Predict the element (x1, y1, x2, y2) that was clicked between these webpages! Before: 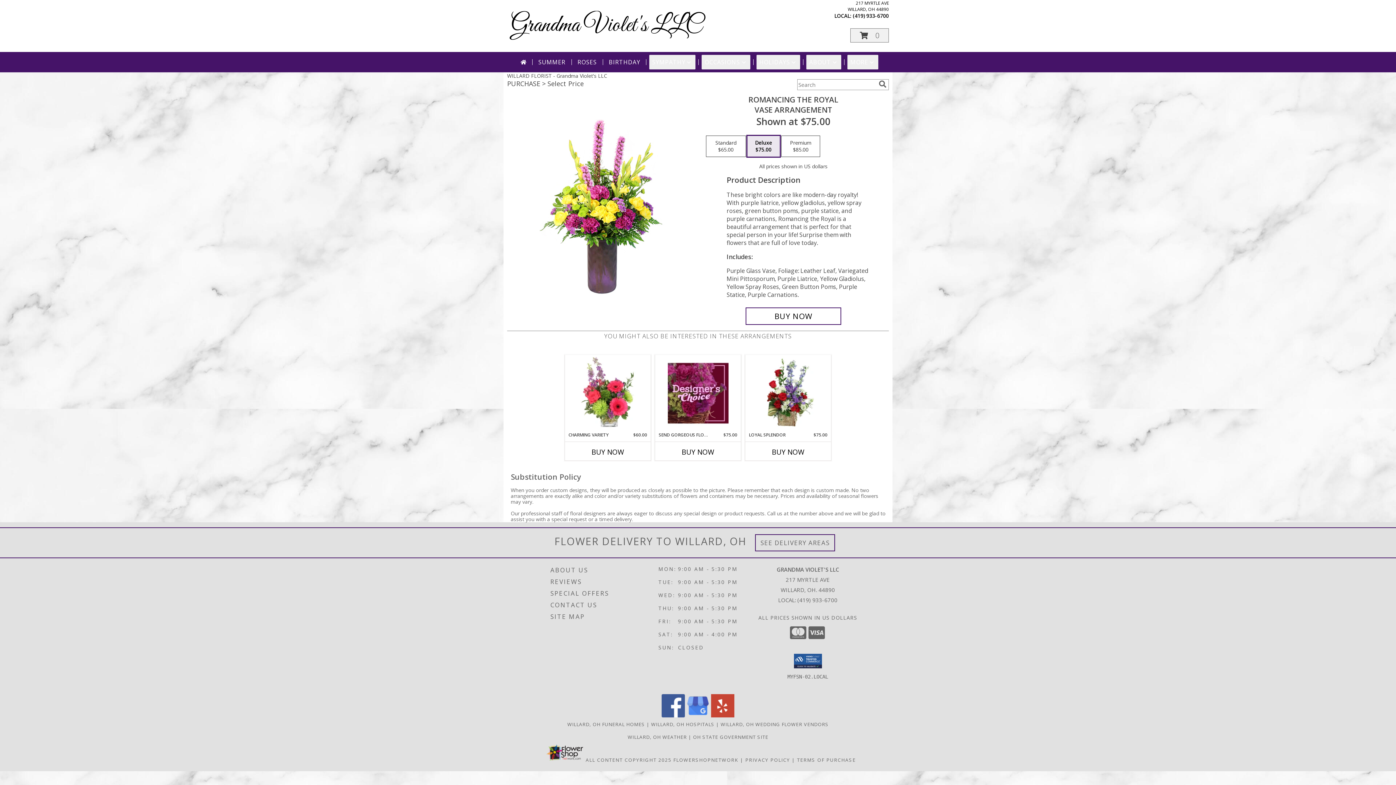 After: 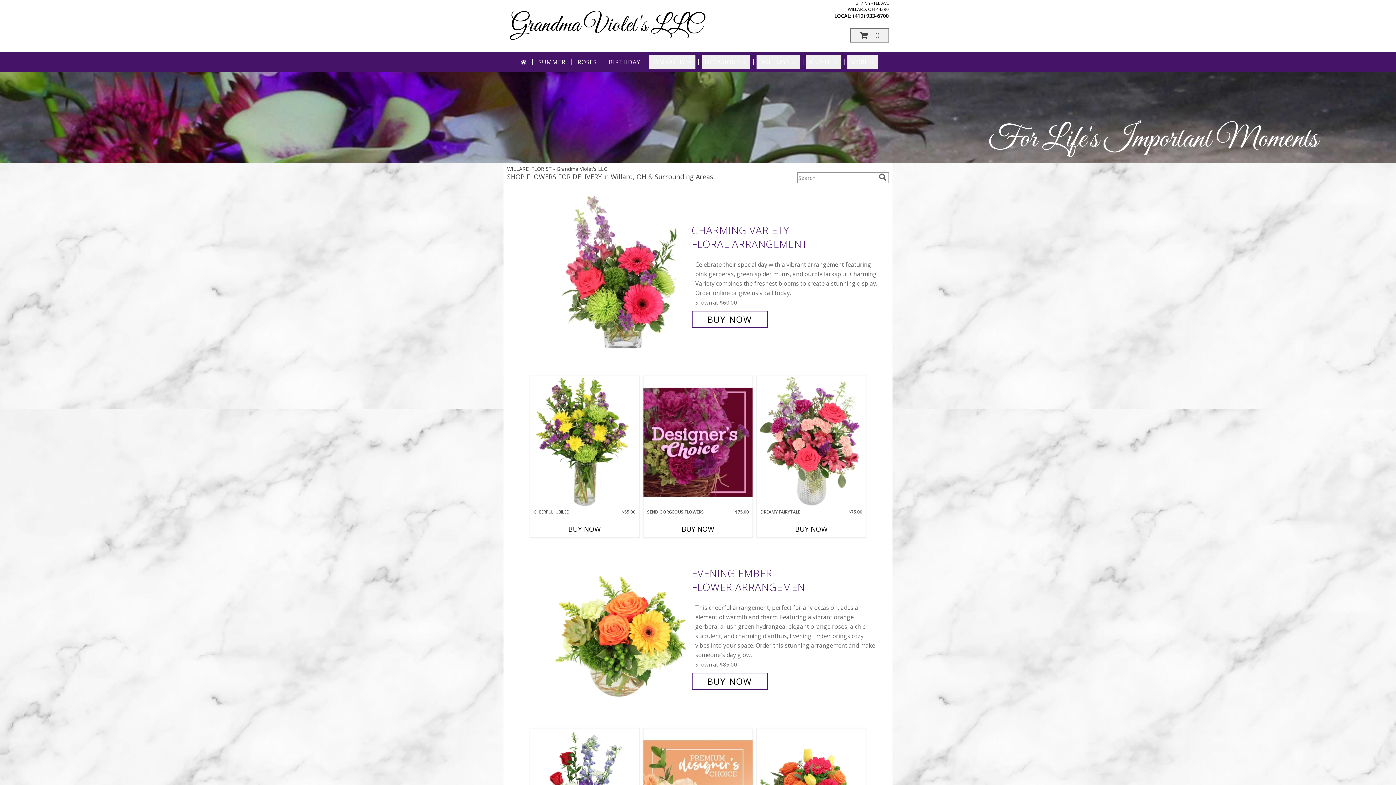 Action: bbox: (517, 54, 529, 69)